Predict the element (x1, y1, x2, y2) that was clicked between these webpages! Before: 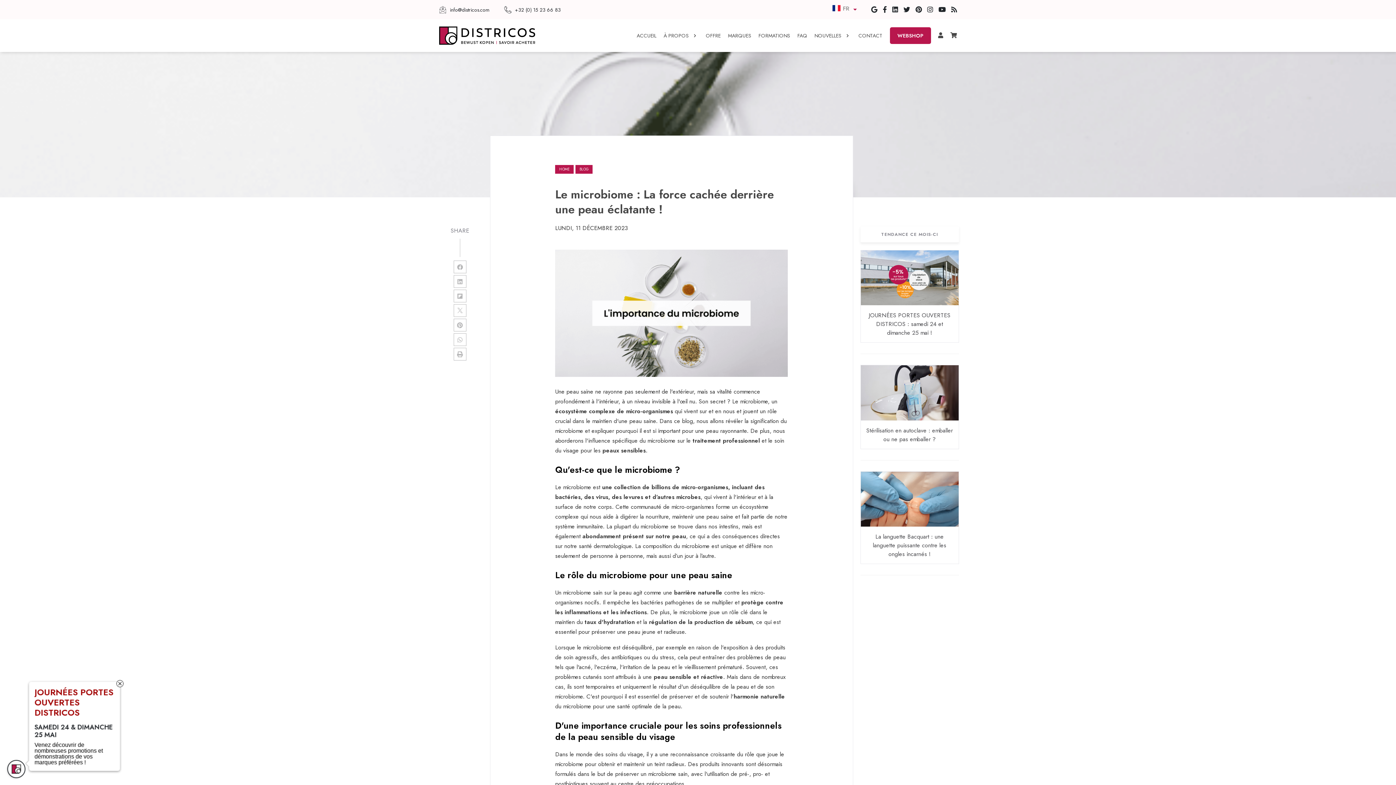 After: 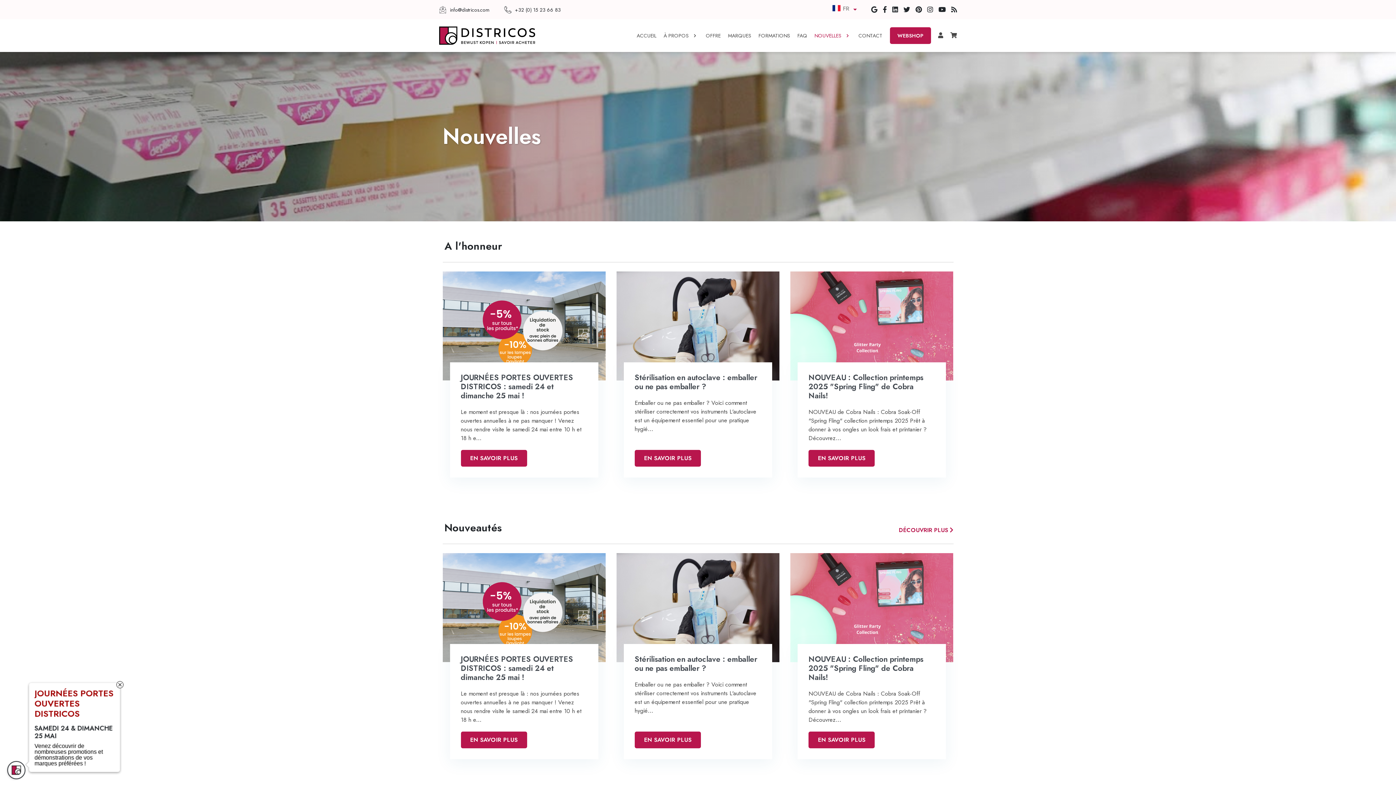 Action: bbox: (814, 31, 851, 40) label: NOUVELLES